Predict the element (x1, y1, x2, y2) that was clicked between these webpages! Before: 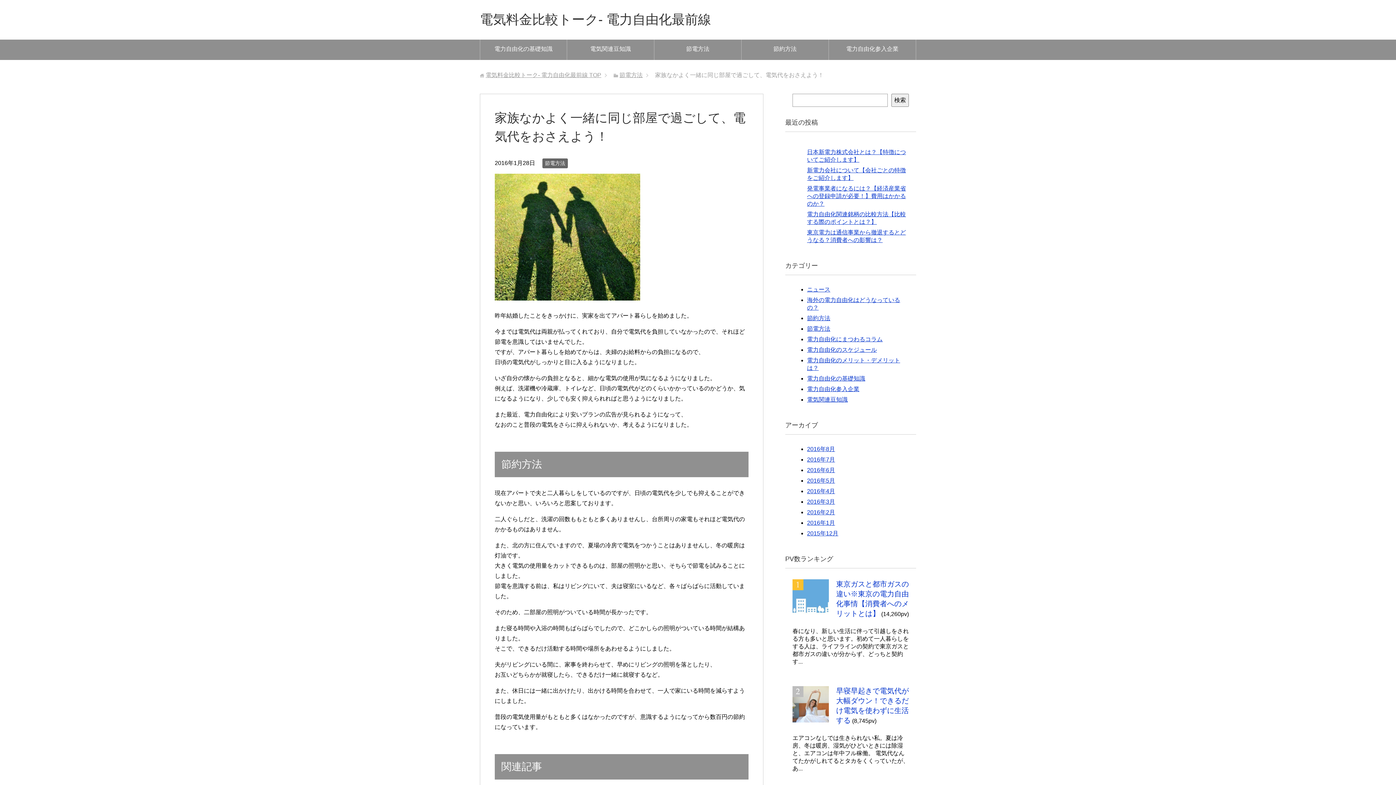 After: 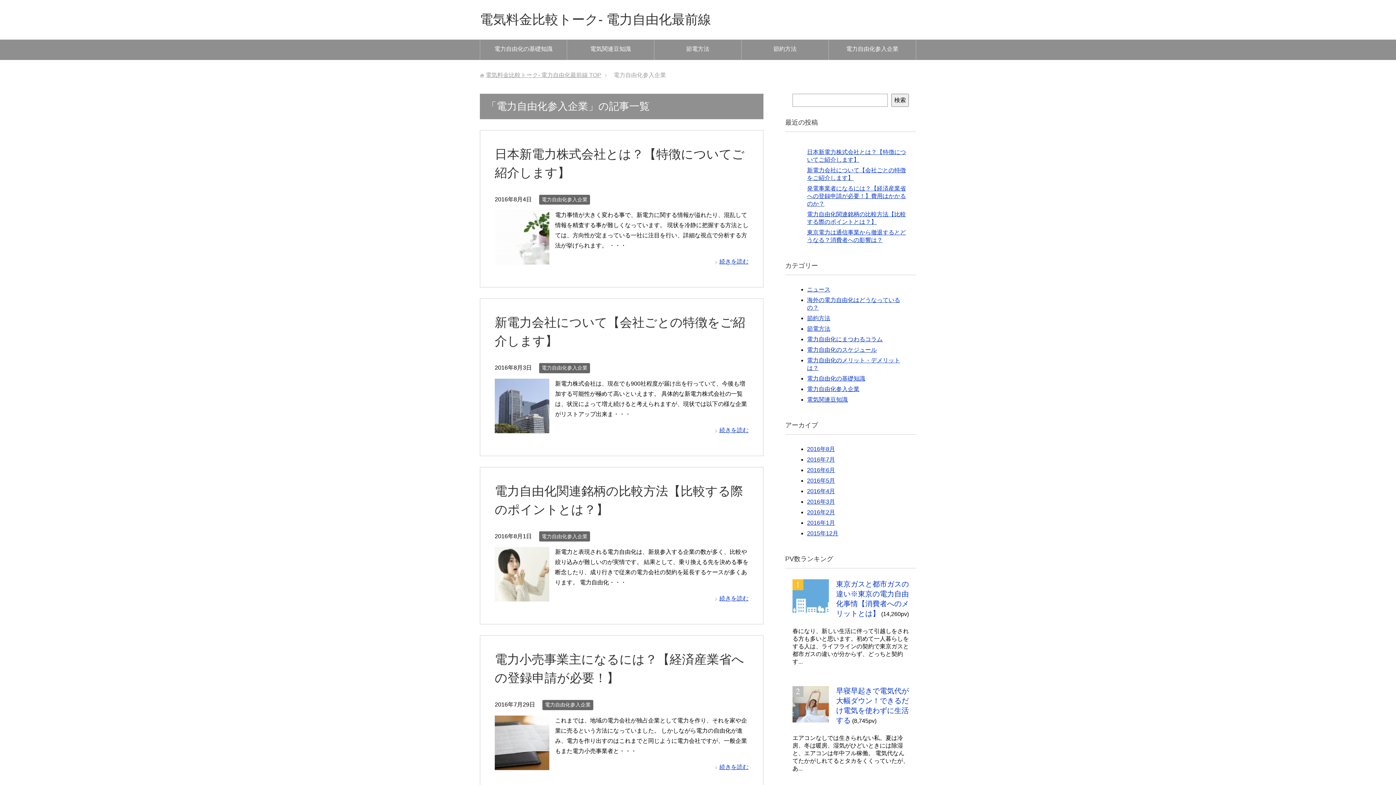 Action: bbox: (829, 39, 916, 60) label: 電力自由化参入企業